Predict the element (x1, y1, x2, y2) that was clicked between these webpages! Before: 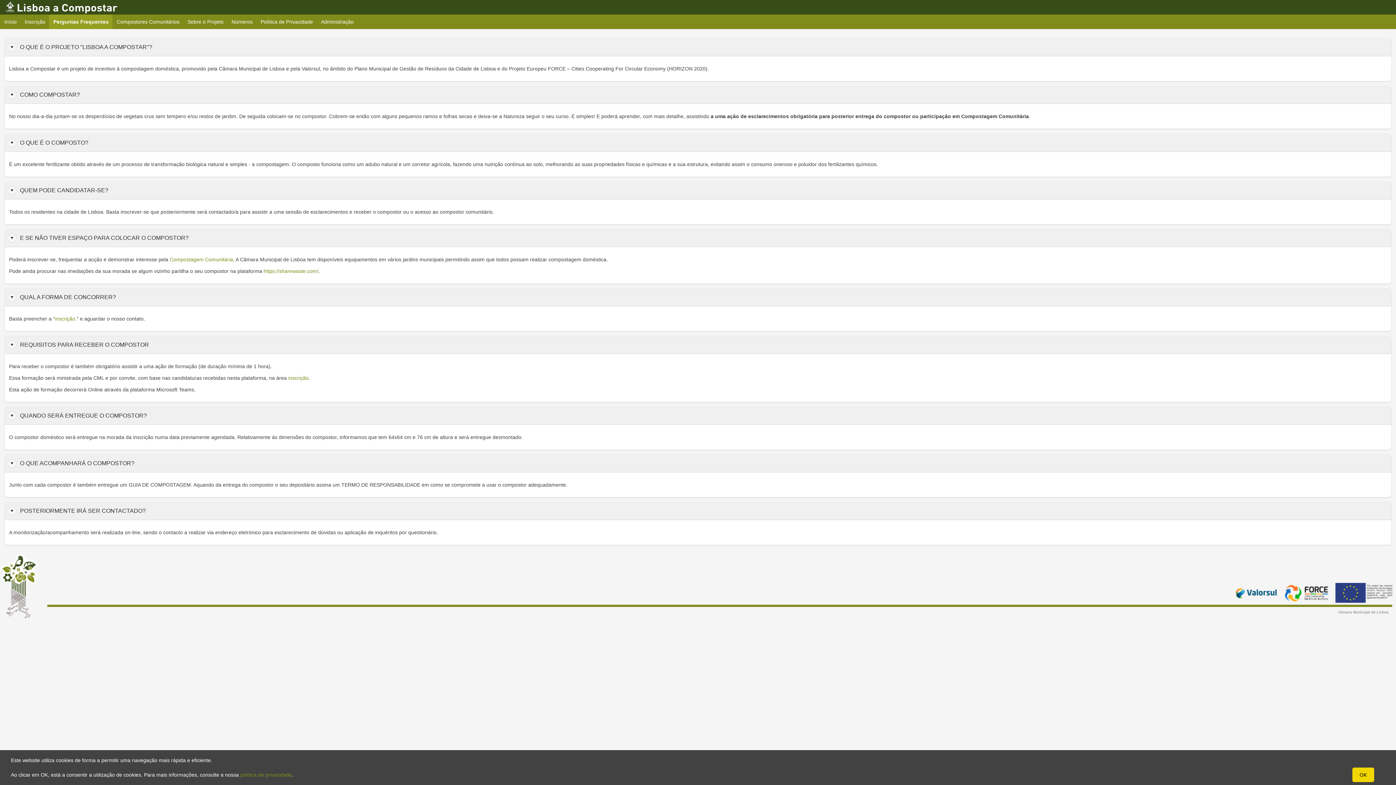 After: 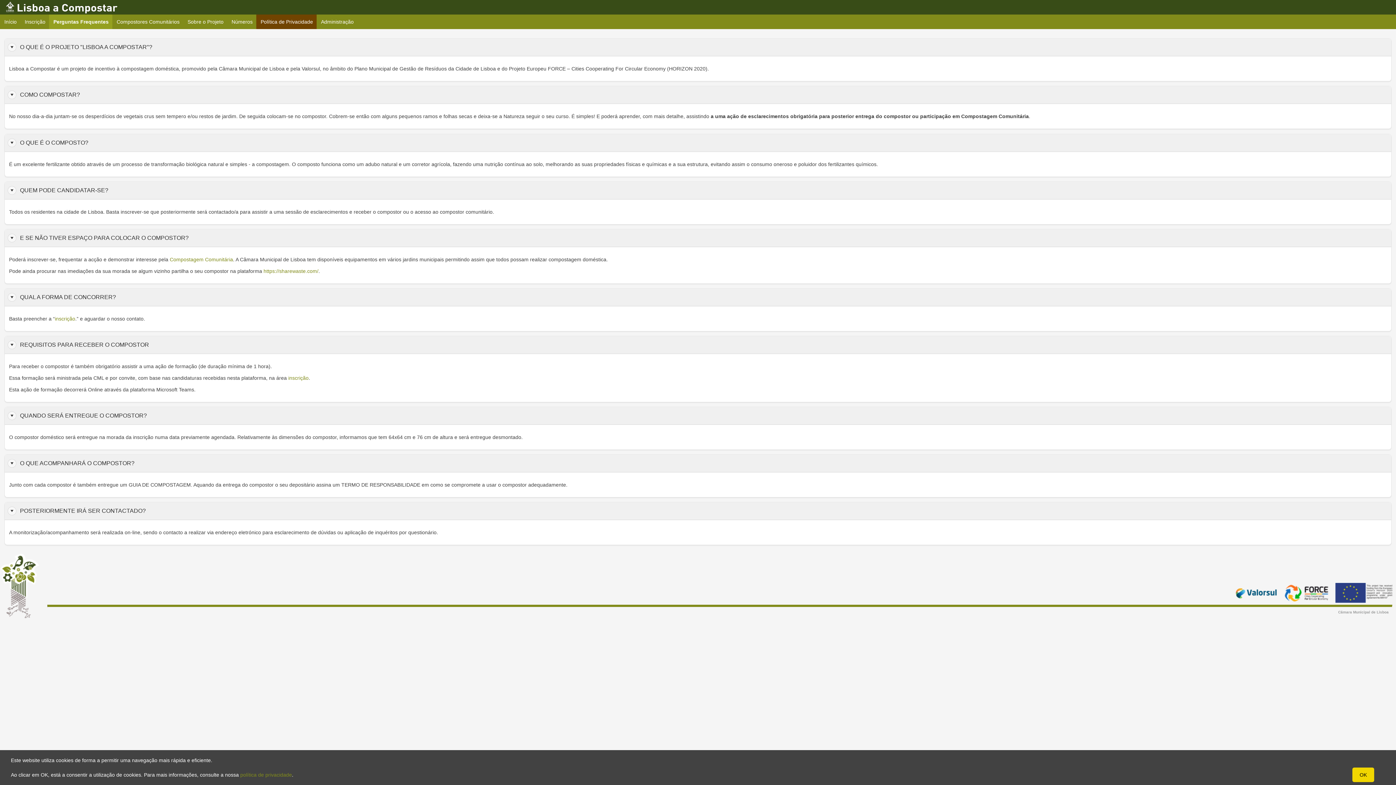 Action: bbox: (256, 14, 317, 29) label: Política de Privacidade